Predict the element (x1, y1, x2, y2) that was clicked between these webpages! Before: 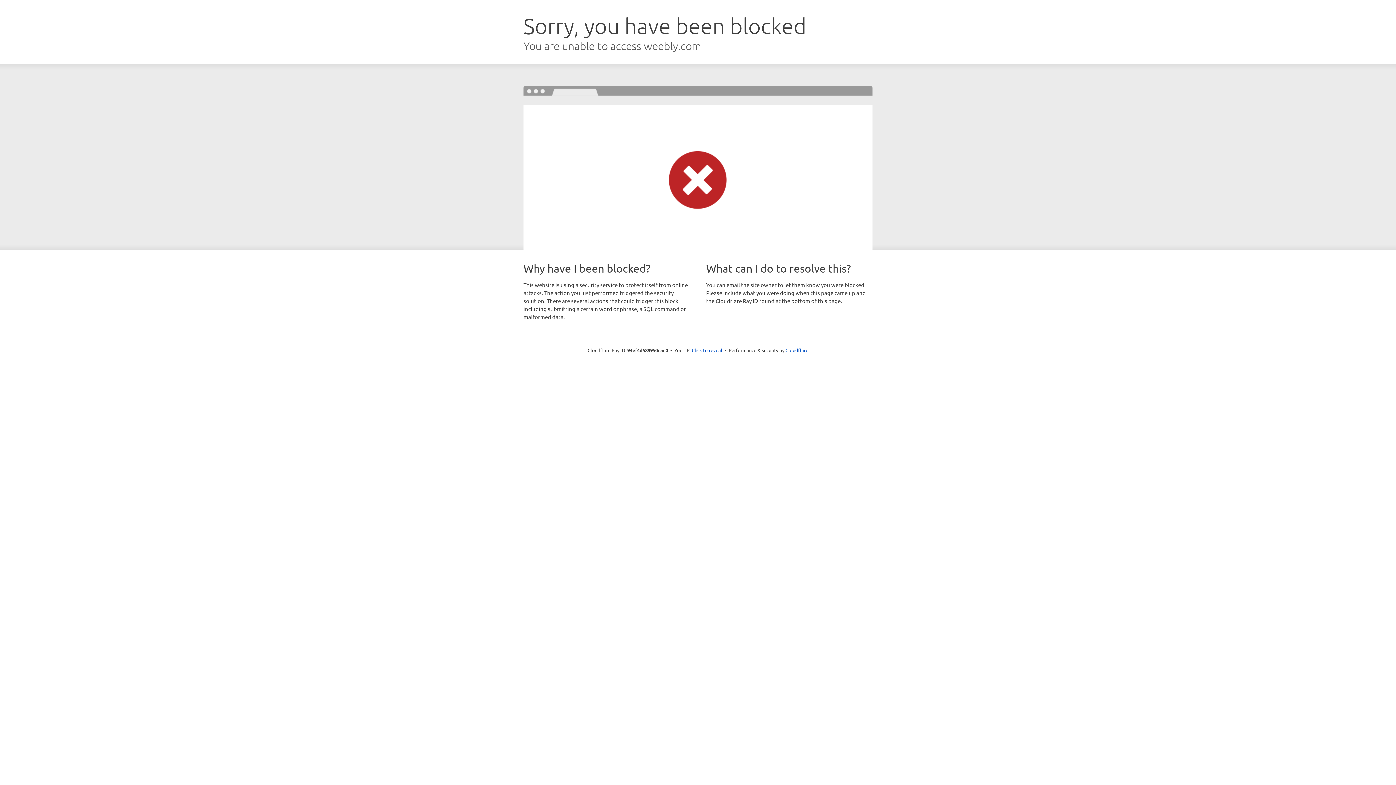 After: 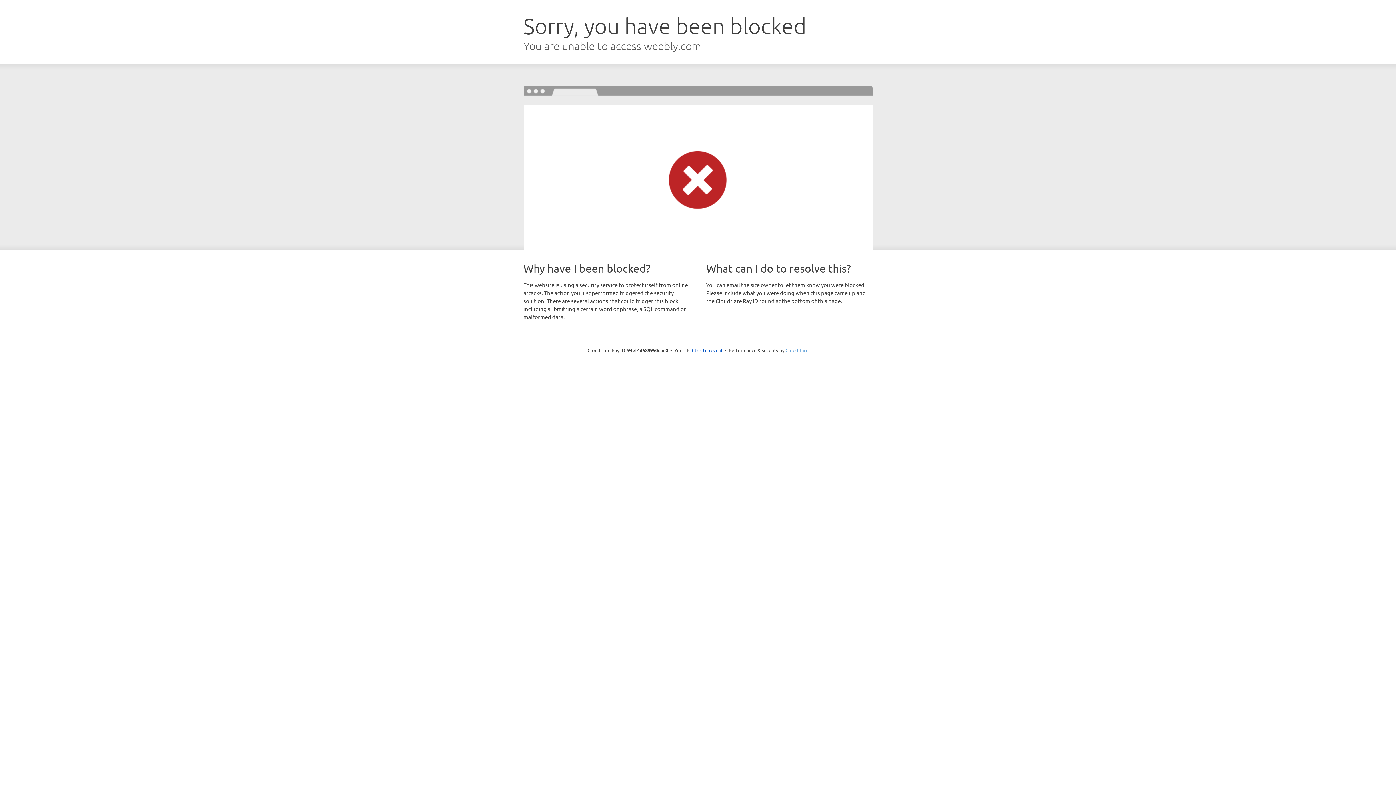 Action: bbox: (785, 347, 808, 353) label: Cloudflare